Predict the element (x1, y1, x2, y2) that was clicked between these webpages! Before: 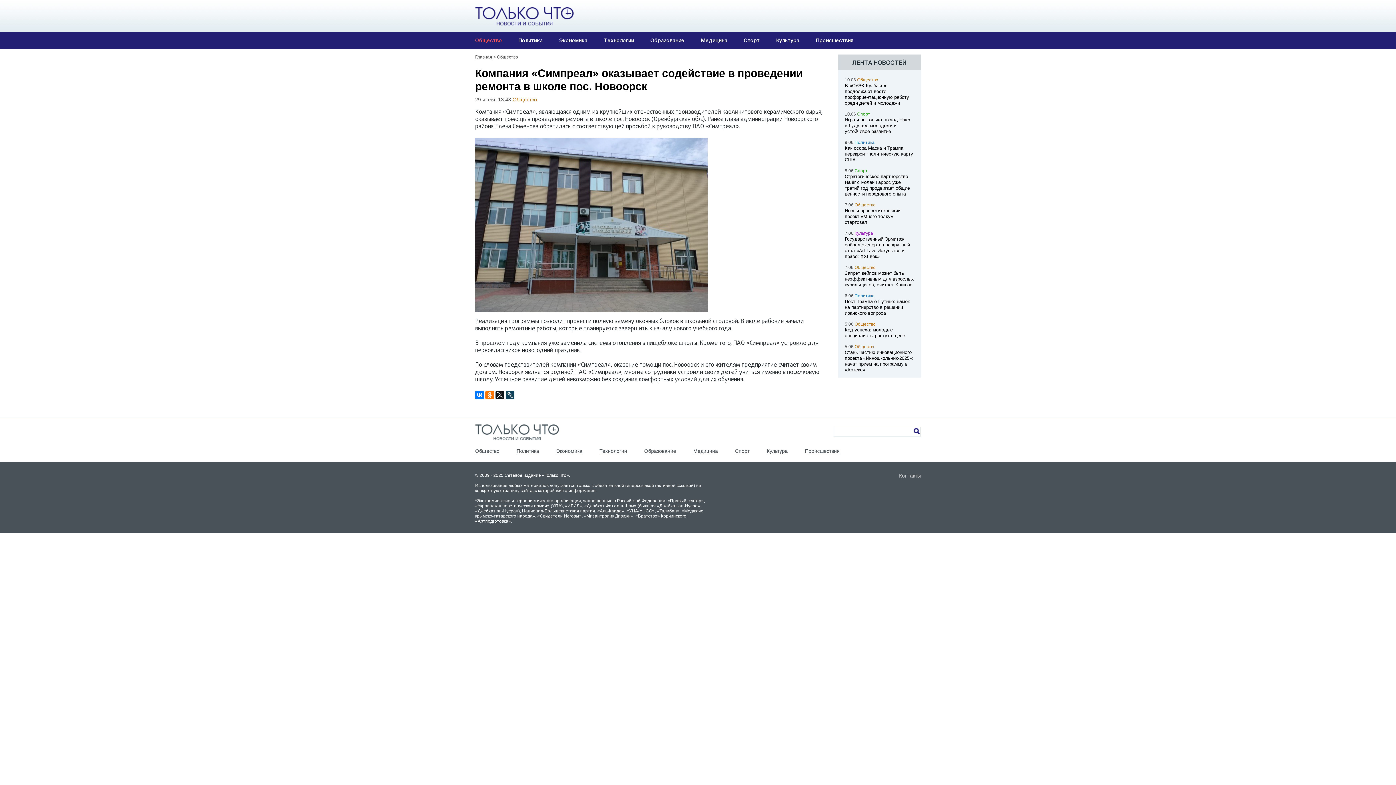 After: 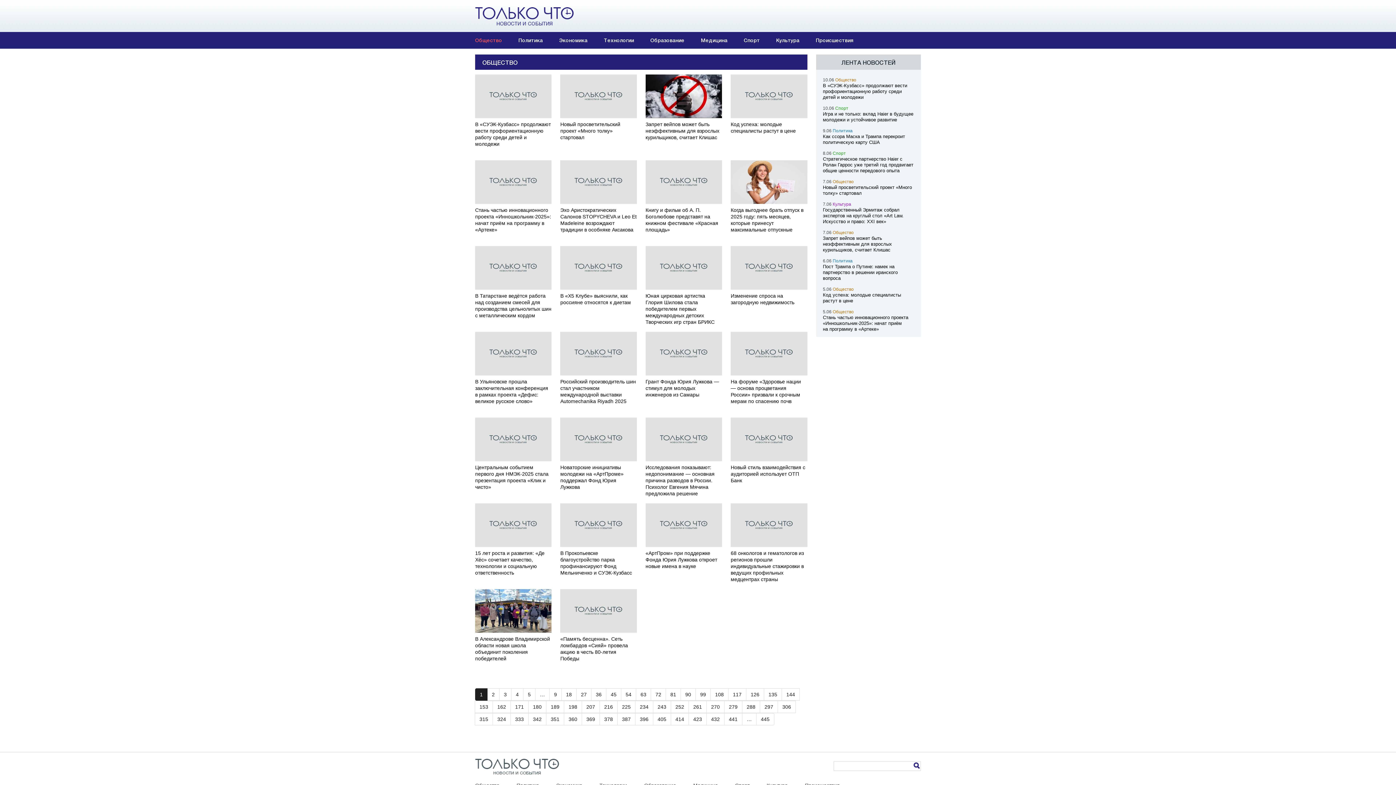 Action: bbox: (854, 202, 875, 207) label: Общество